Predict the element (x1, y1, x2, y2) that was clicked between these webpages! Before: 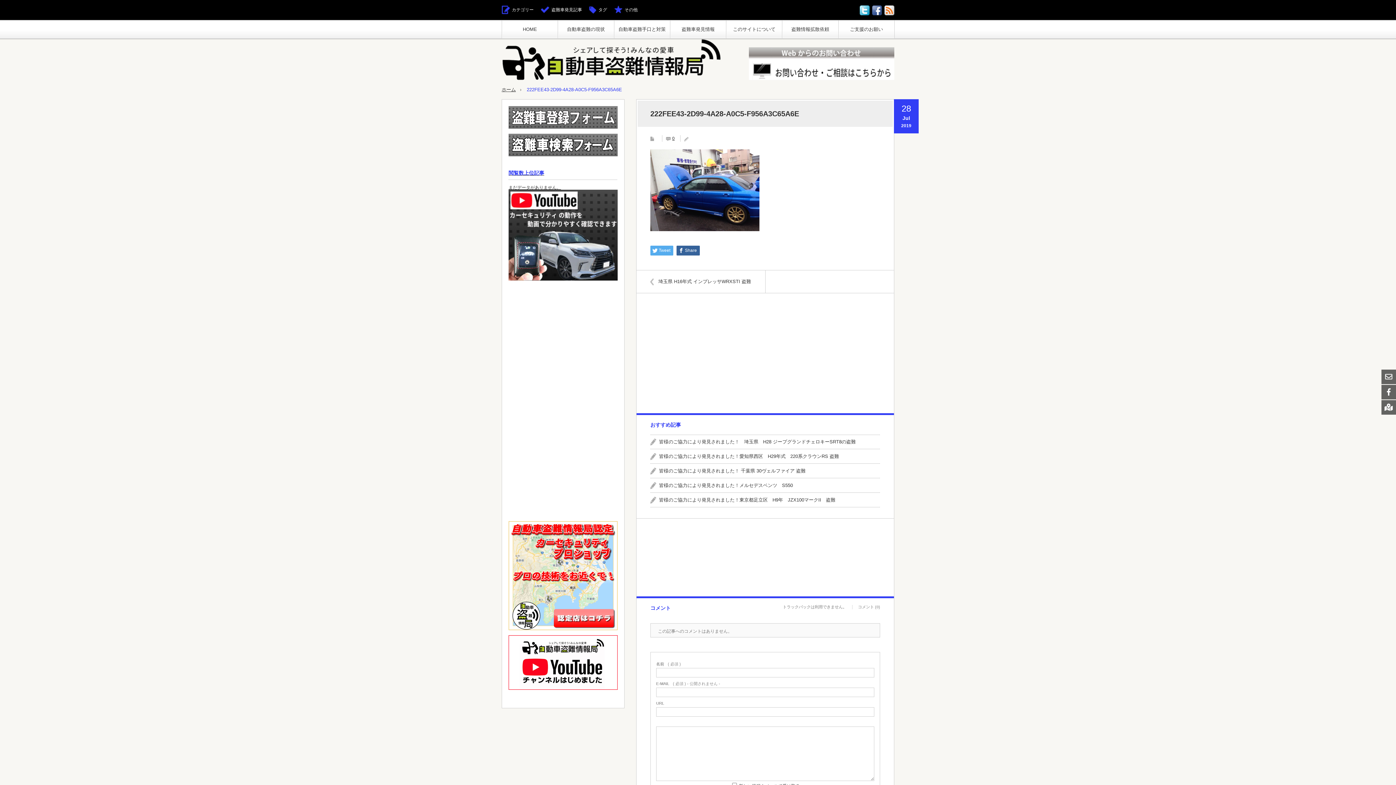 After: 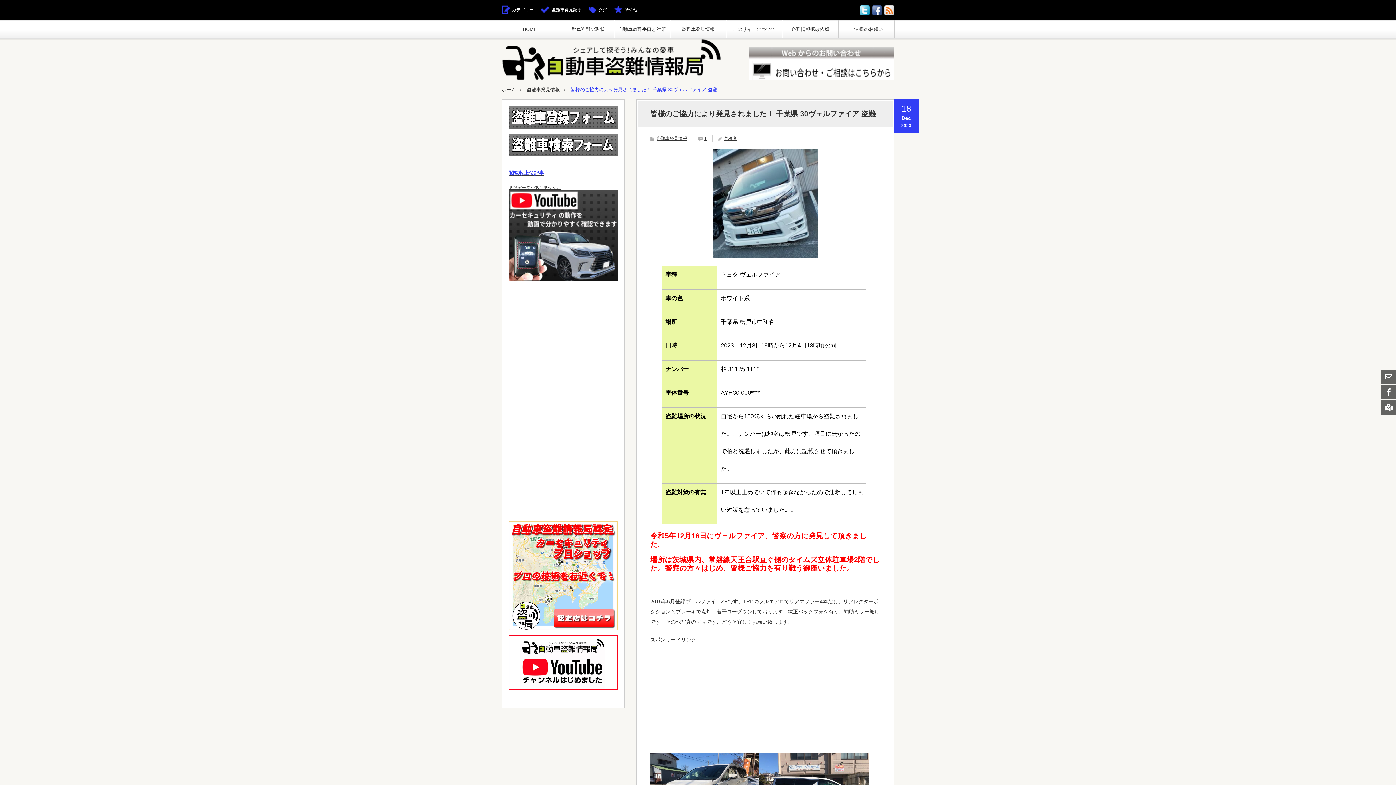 Action: bbox: (650, 464, 880, 478) label: 皆様のご協力により発見されました！ 千葉県 30ヴェルファイア 盗難